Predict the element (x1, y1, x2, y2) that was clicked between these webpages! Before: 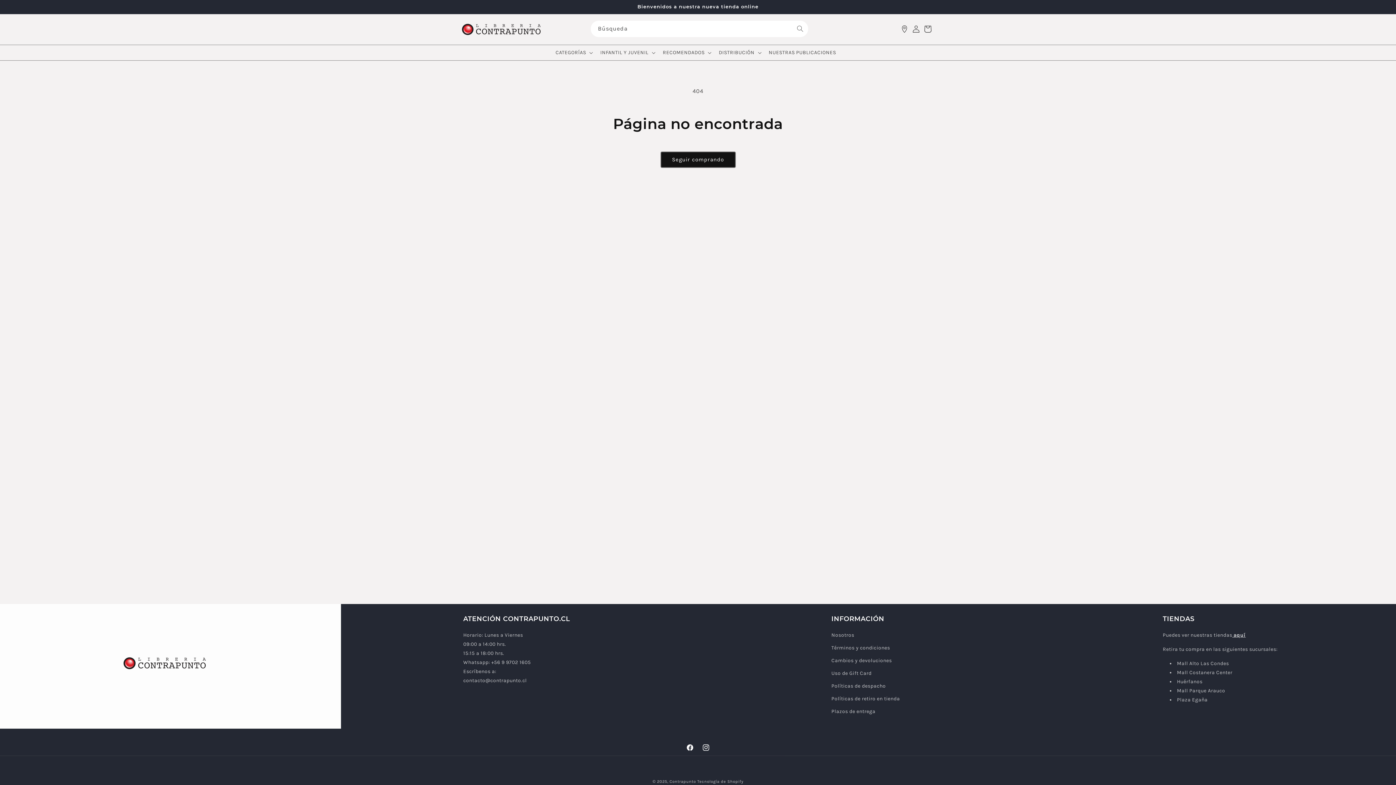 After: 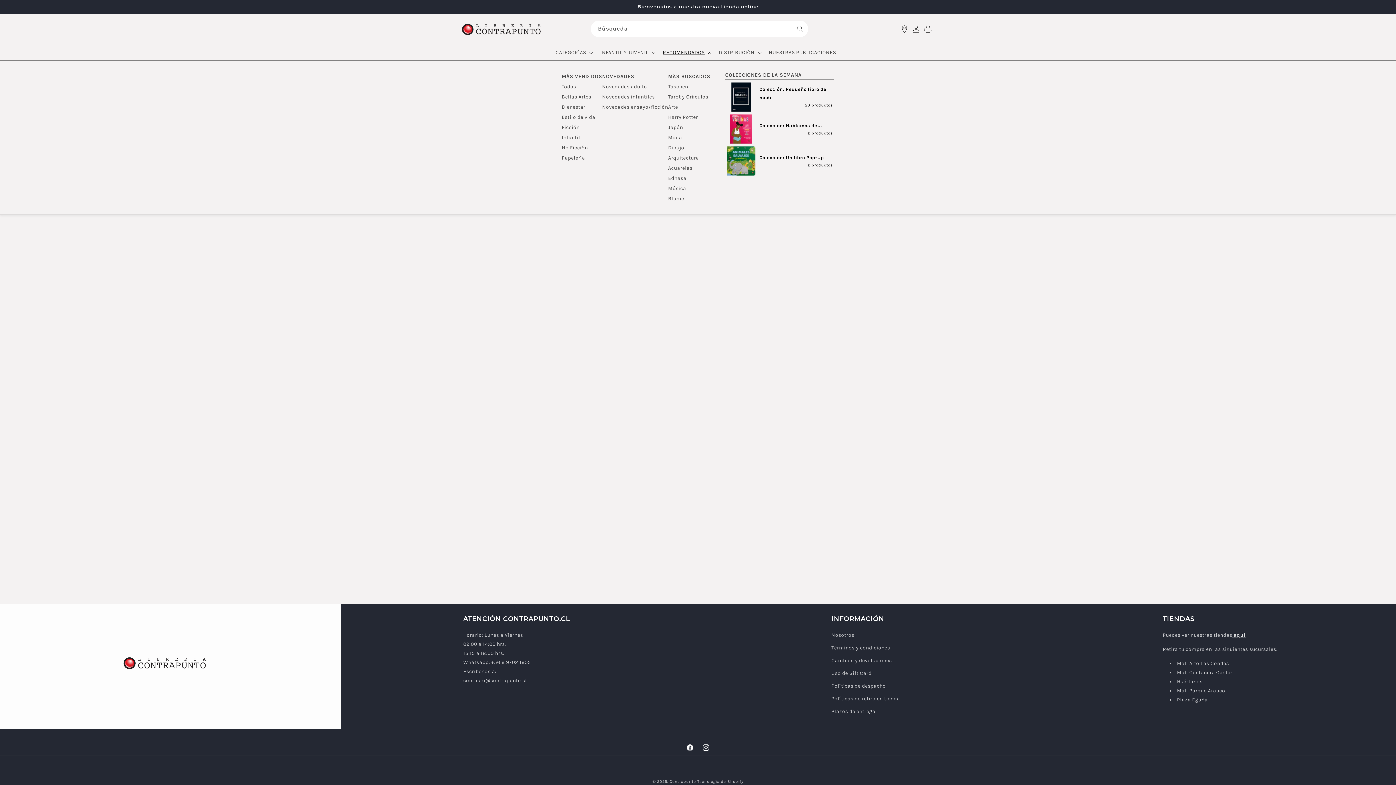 Action: label: RECOMENDADOS bbox: (658, 44, 714, 60)